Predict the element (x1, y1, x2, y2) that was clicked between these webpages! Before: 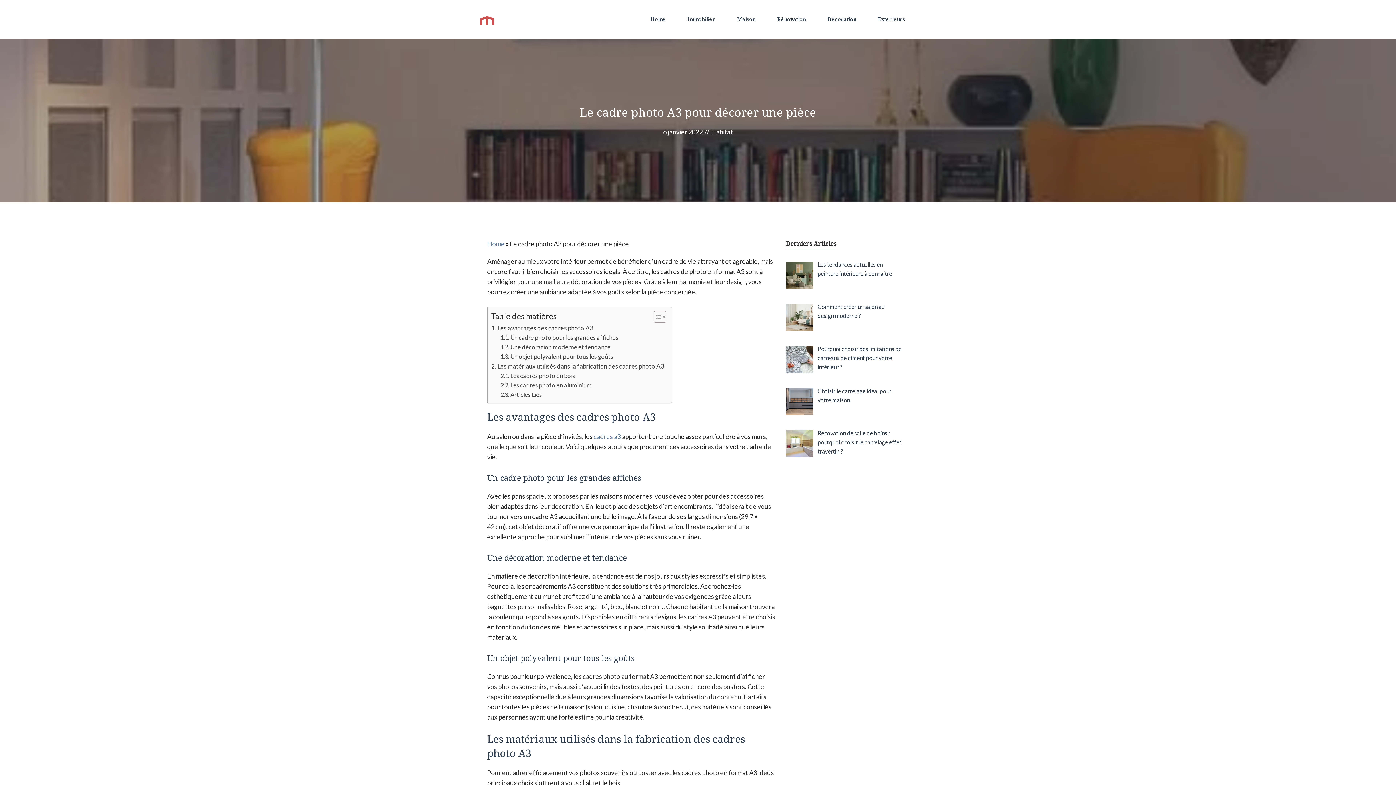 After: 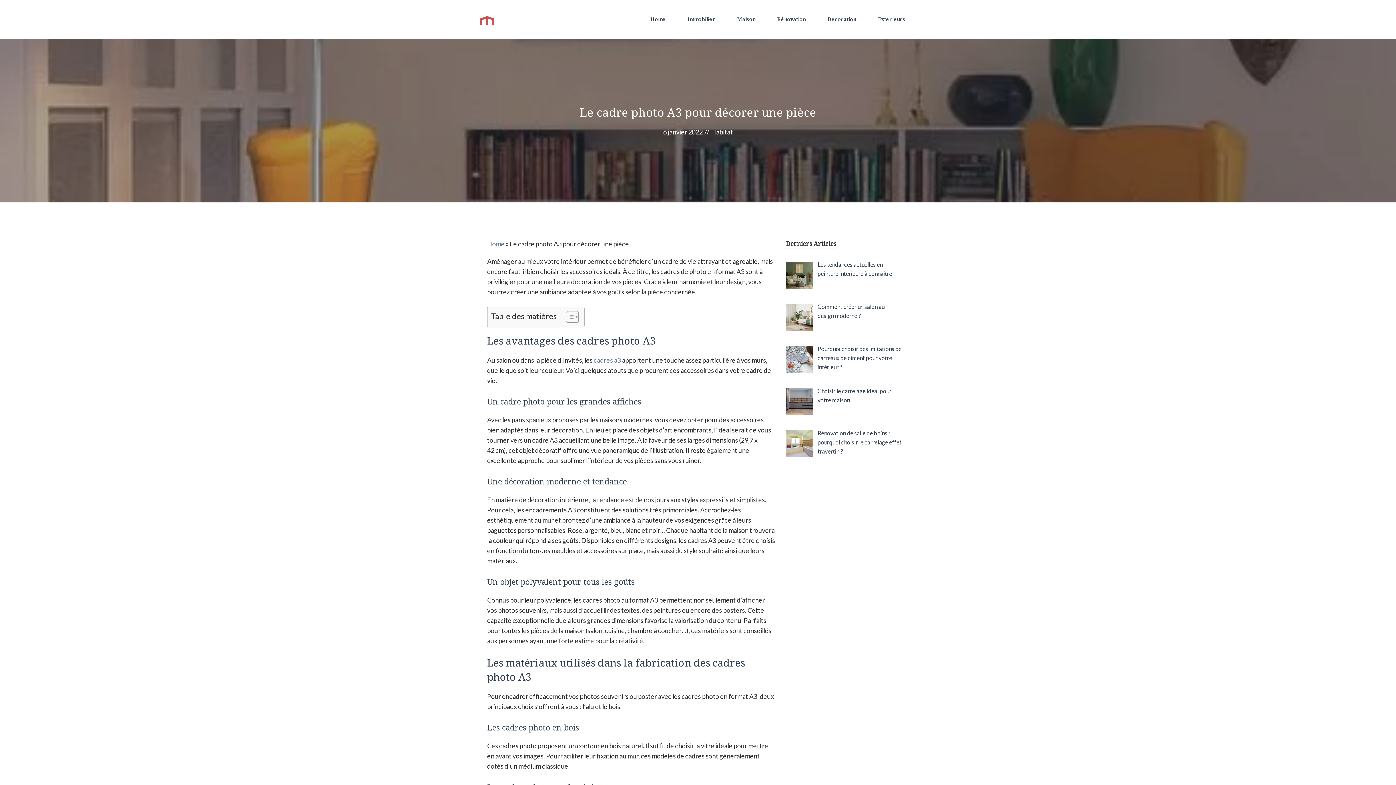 Action: label: ez-toc-toggle-icon-1 bbox: (648, 311, 664, 323)